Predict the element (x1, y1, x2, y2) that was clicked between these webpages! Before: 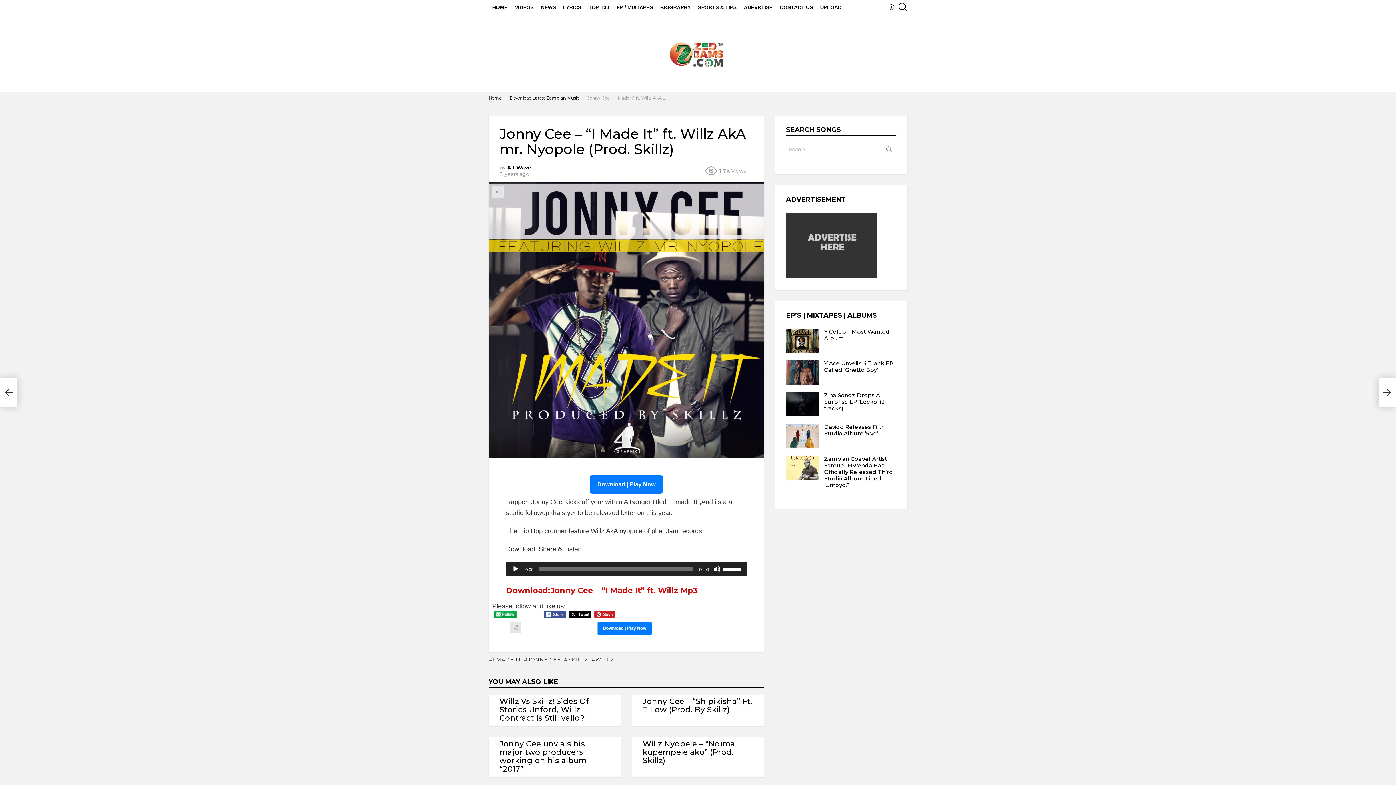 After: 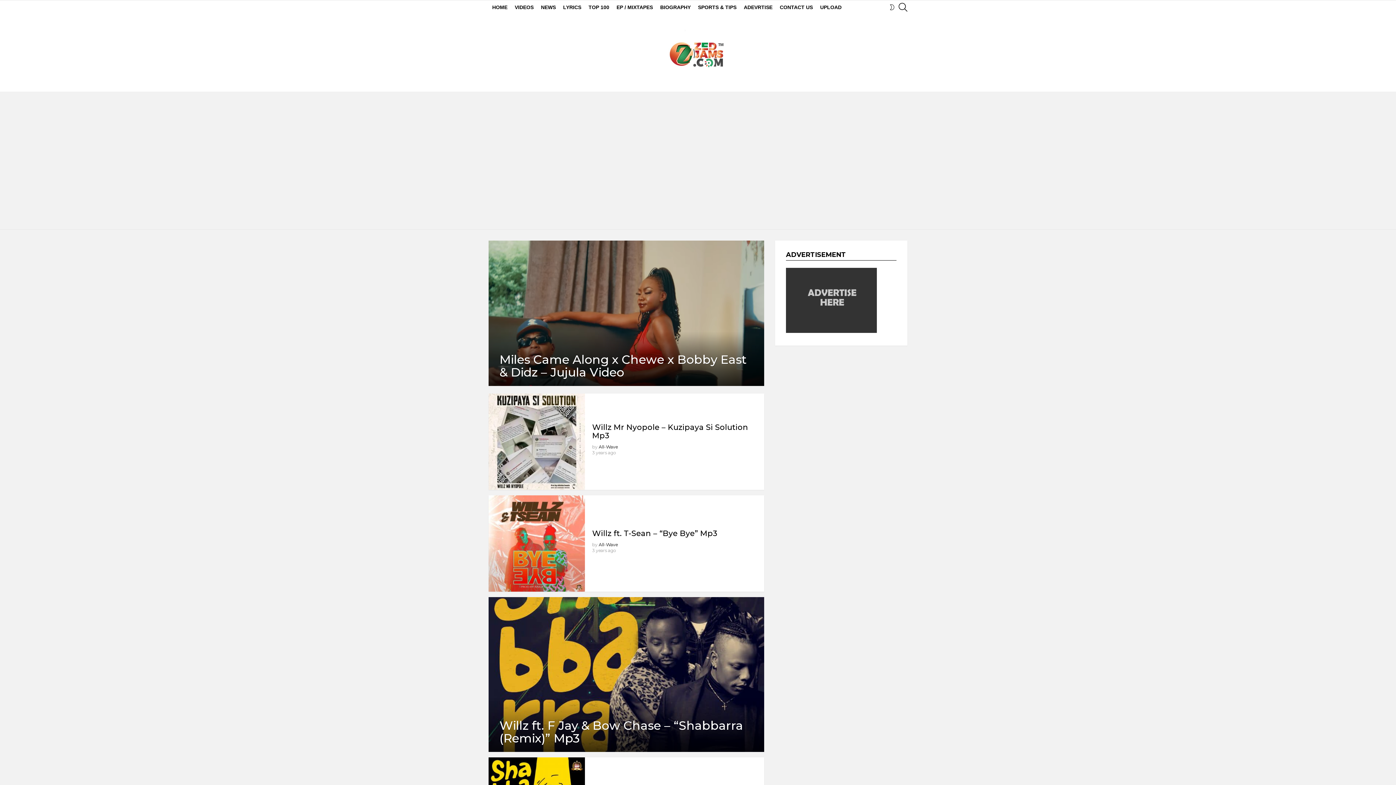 Action: label: WILLZ bbox: (591, 656, 614, 663)